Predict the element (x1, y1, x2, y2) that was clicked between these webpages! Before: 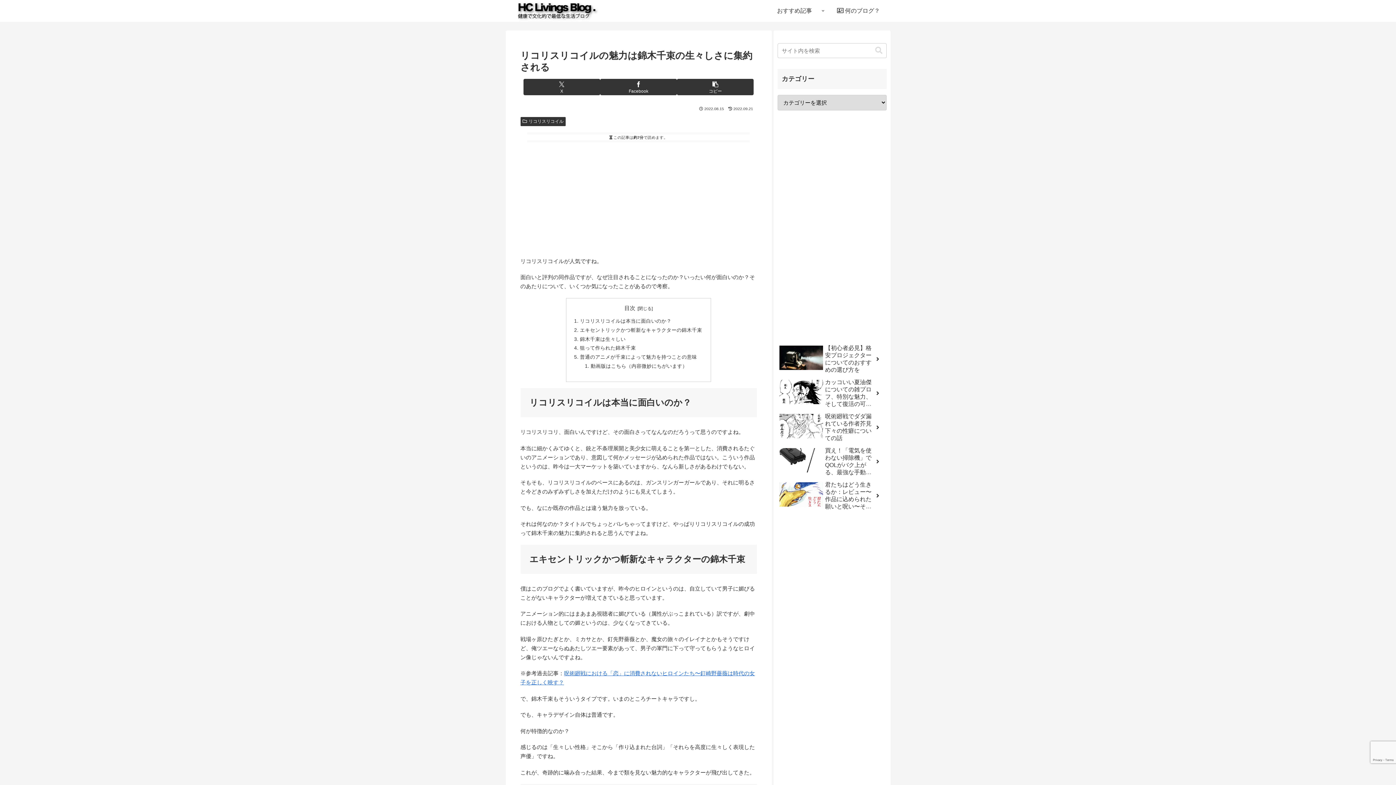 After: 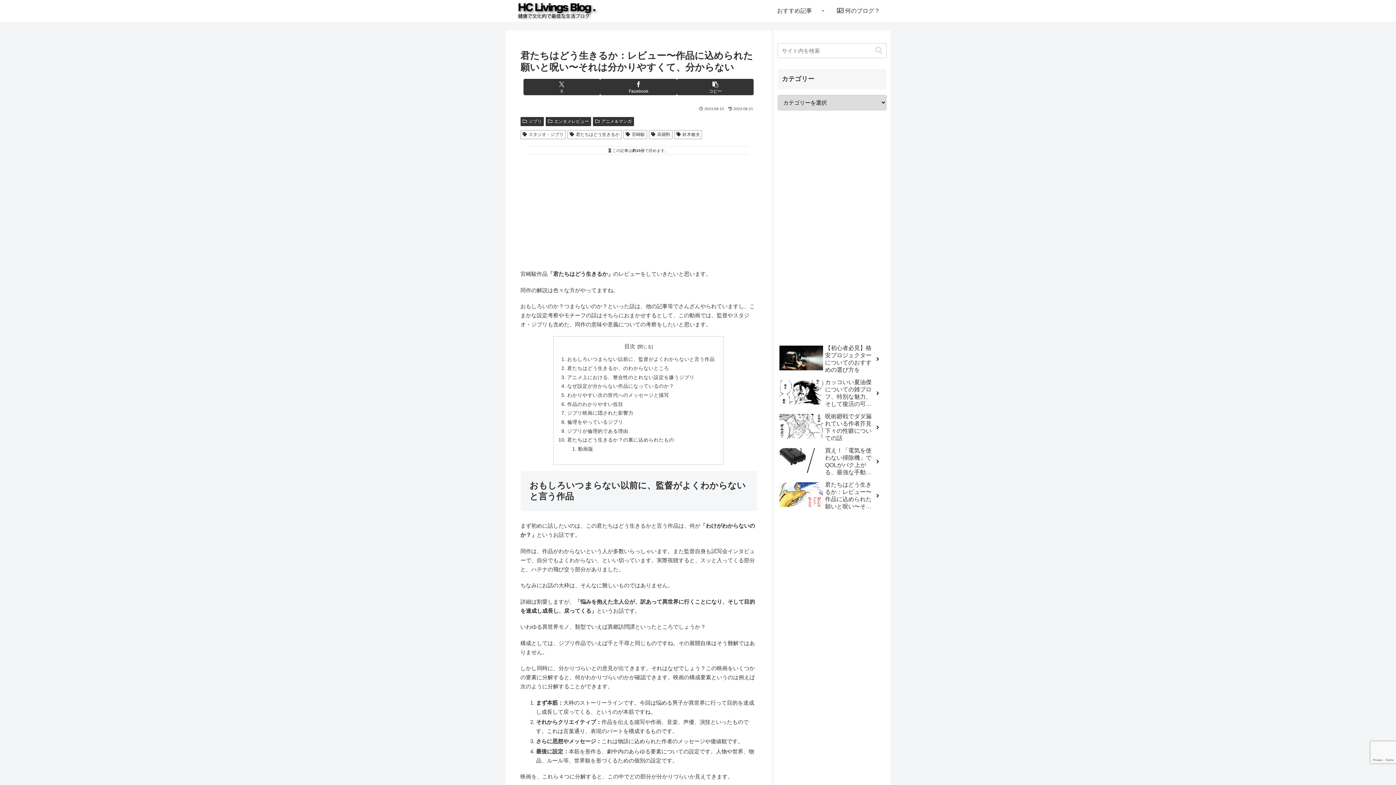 Action: label: 君たちはどう生きるか：レビュー〜作品に込められた願いと呪い〜それは分かりやすくて、分からない bbox: (777, 479, 886, 512)